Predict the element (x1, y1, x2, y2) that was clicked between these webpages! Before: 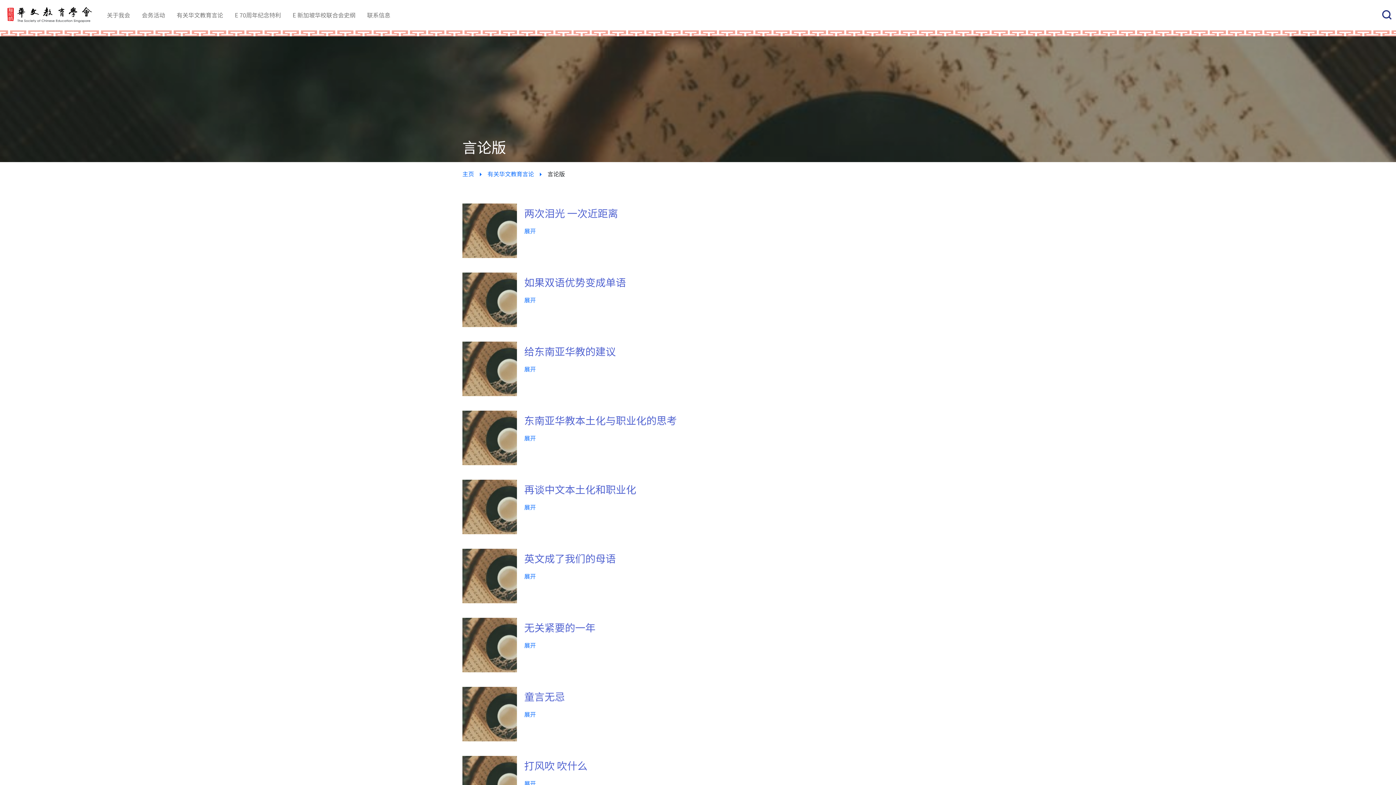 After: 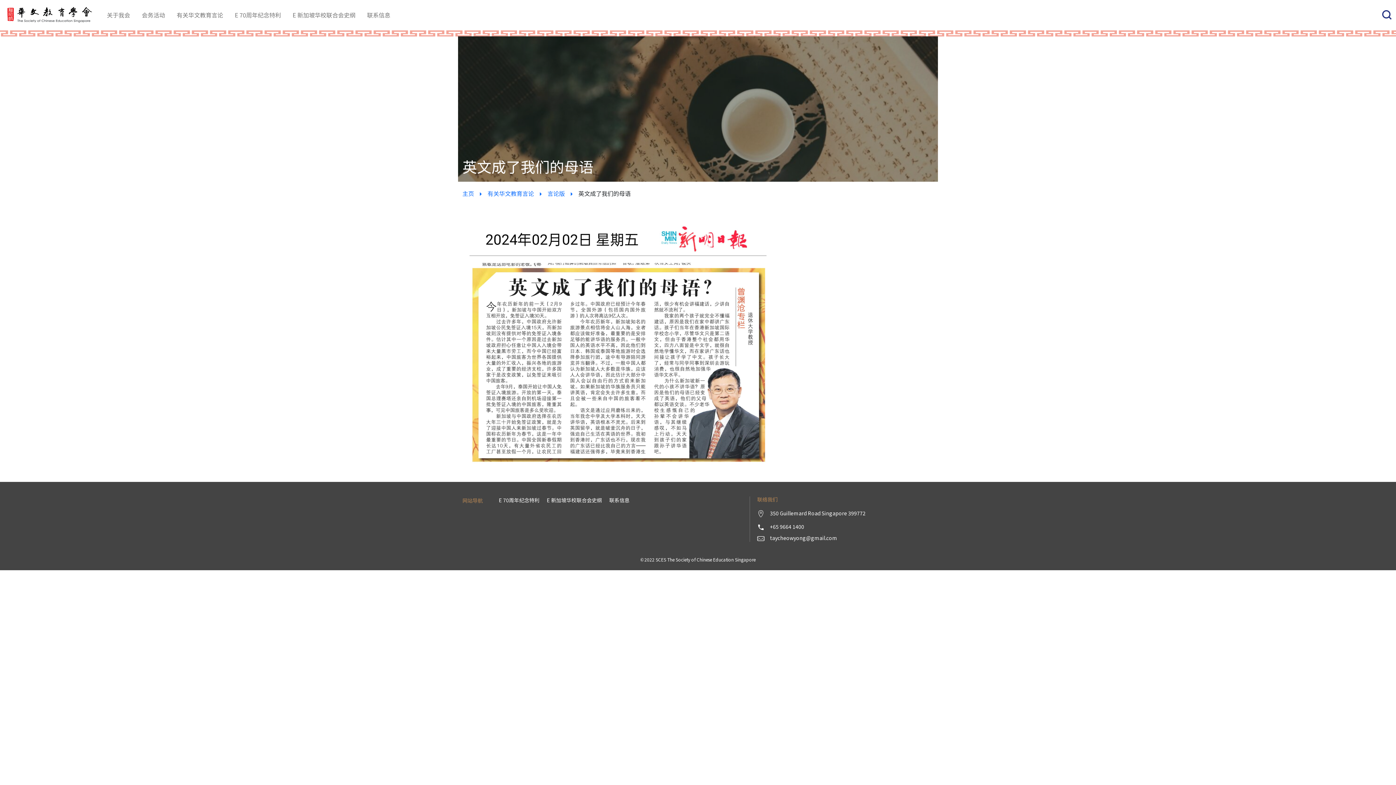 Action: bbox: (524, 571, 536, 580) label: 展开